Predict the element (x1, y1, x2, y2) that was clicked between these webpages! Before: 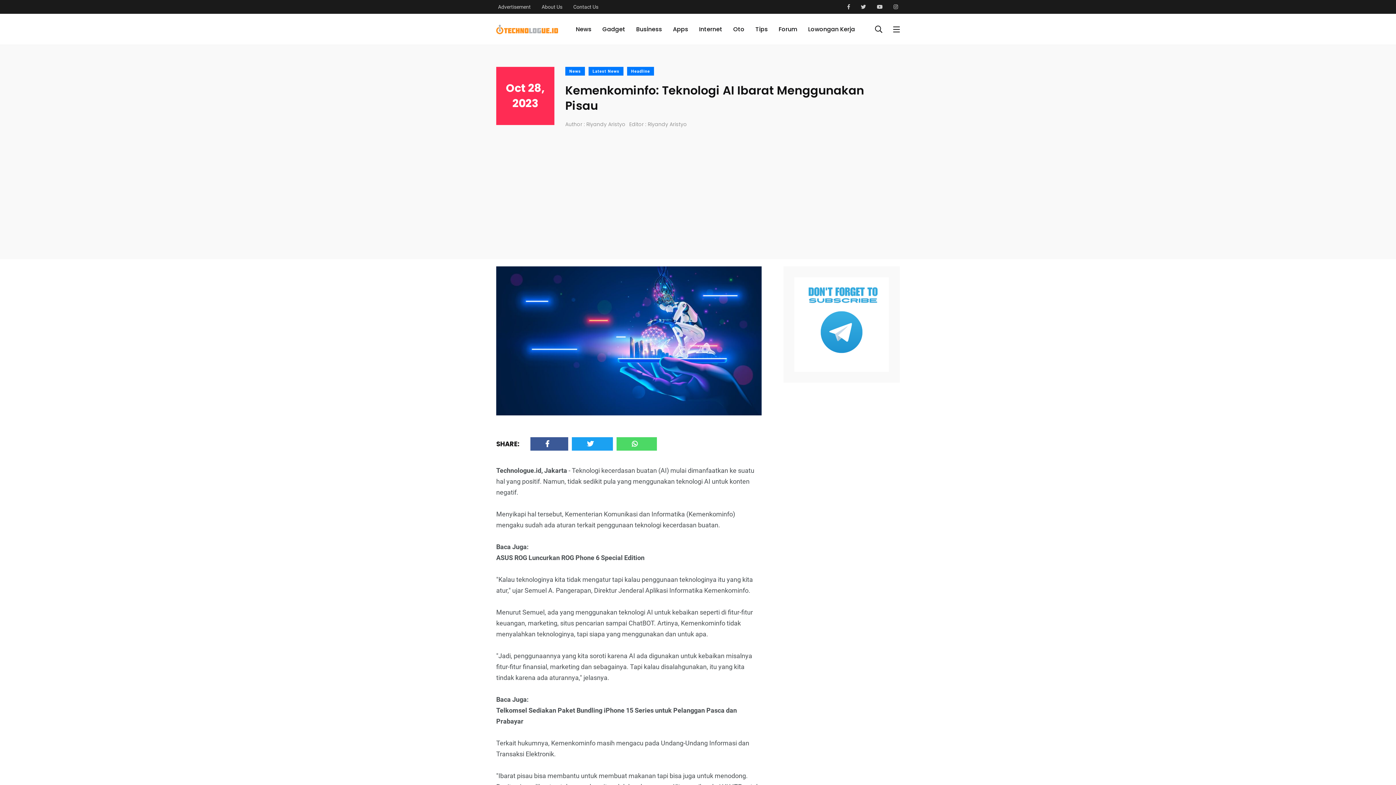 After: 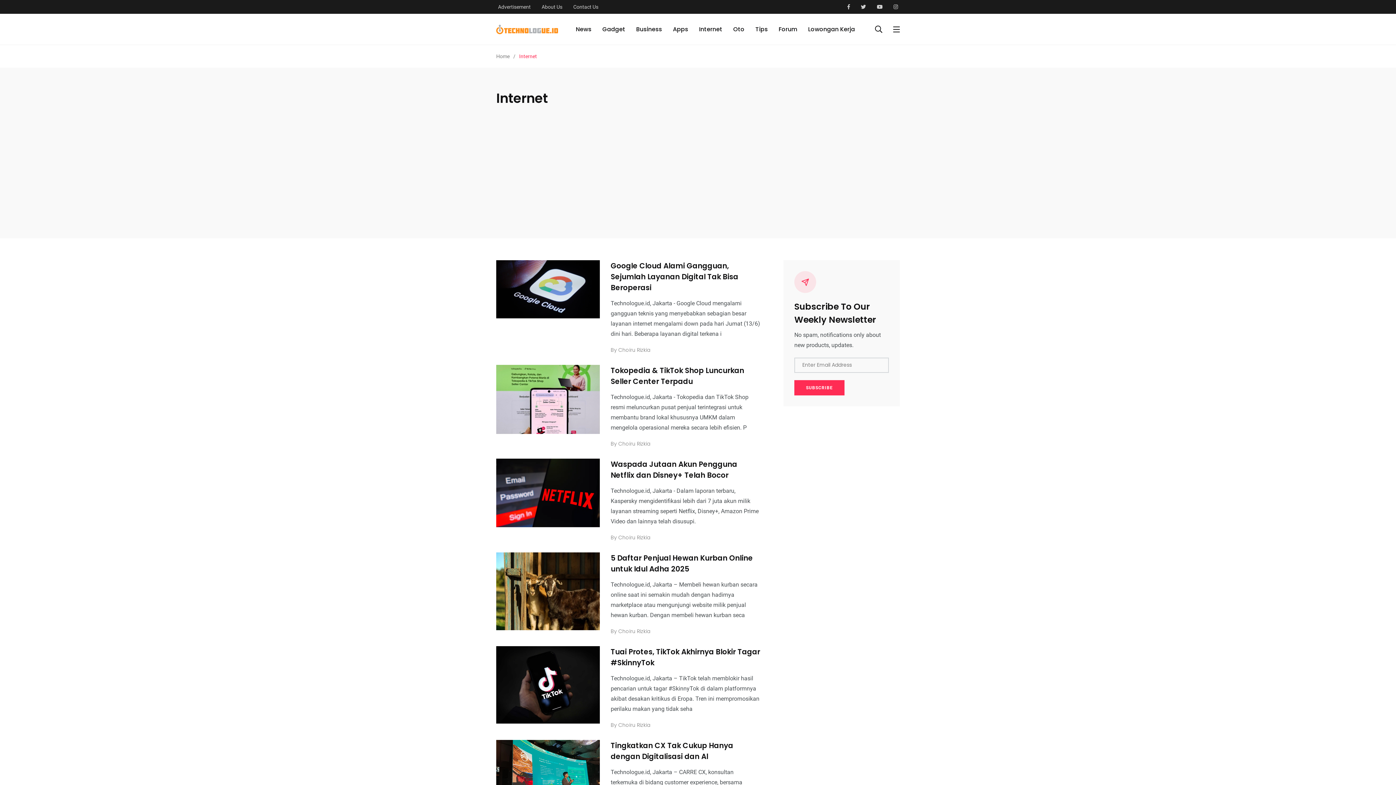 Action: label: Internet bbox: (699, 25, 722, 33)